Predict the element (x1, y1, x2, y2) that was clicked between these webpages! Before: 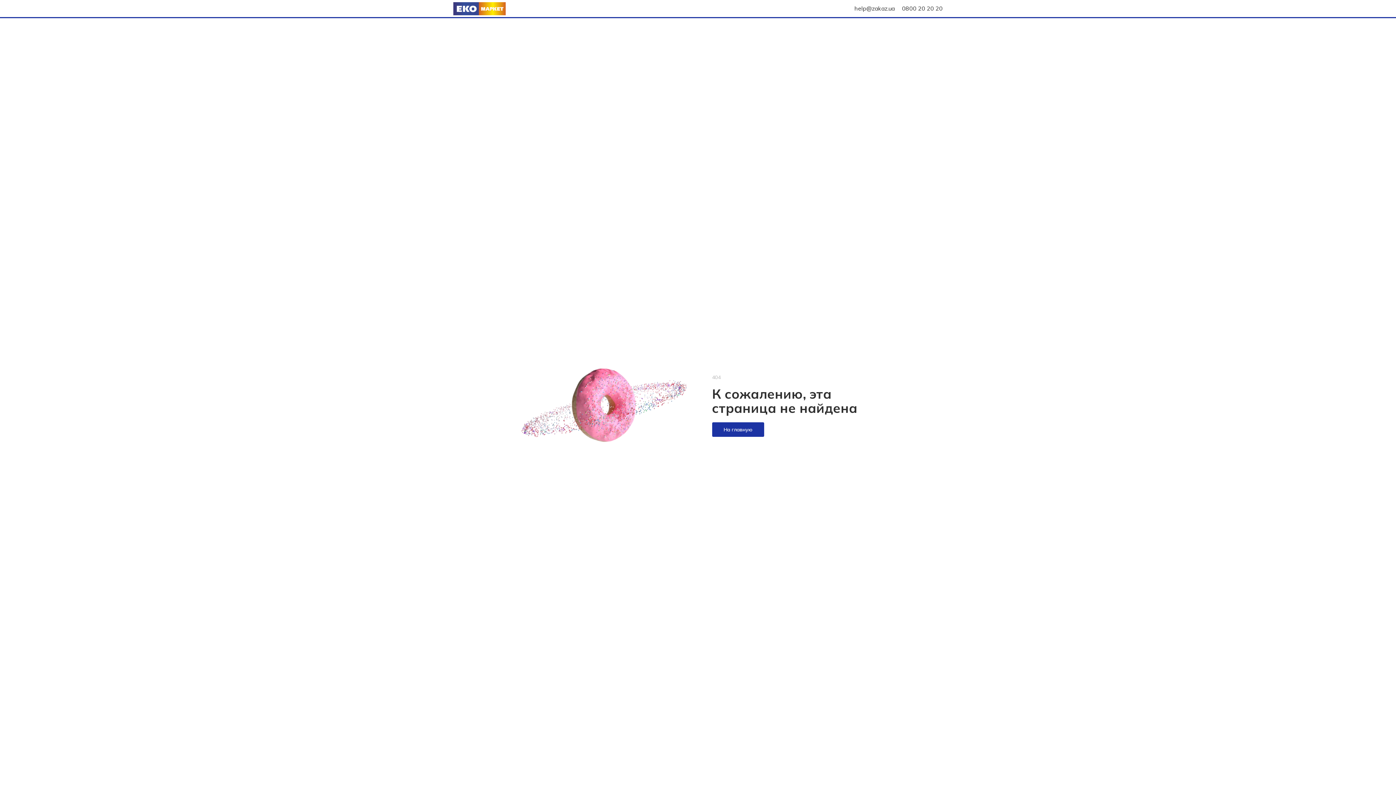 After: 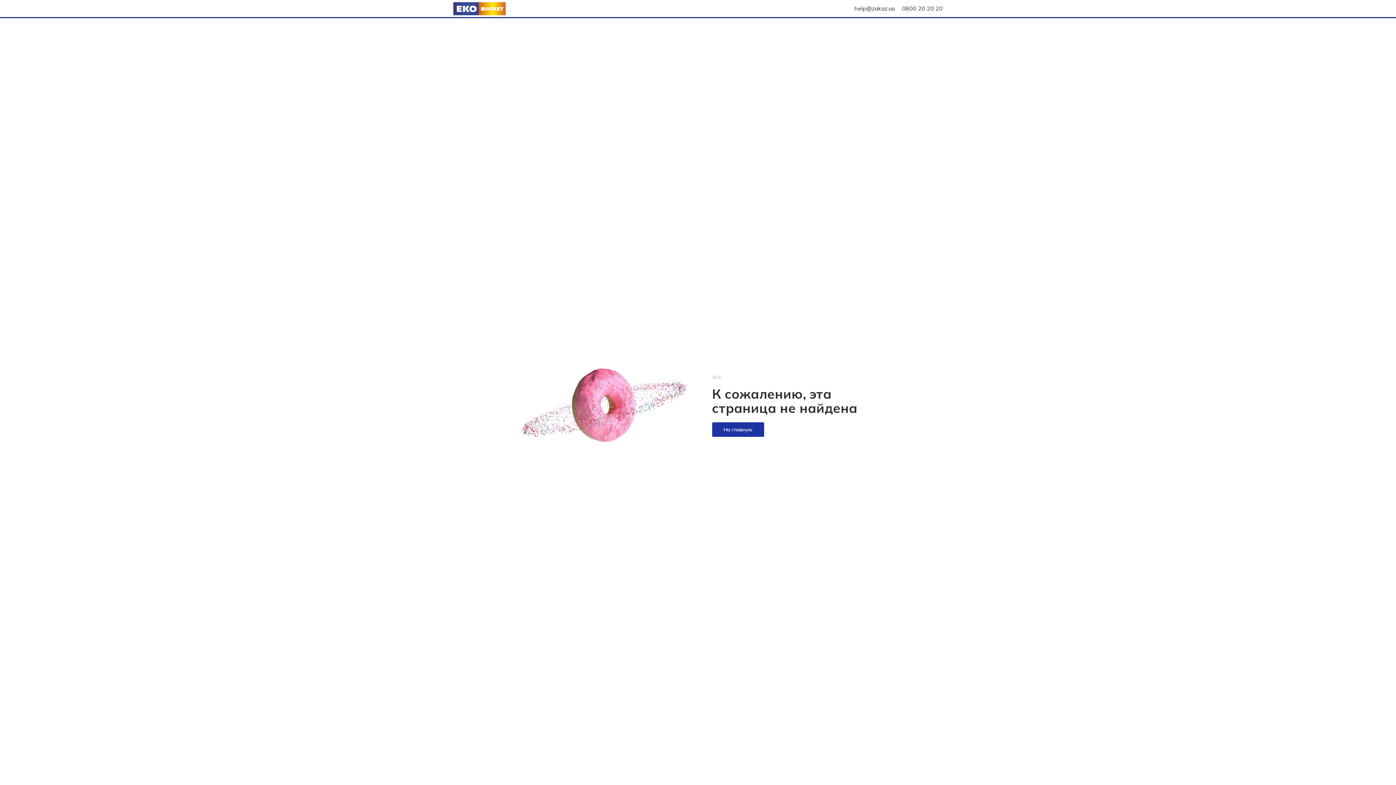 Action: bbox: (854, 4, 894, 12) label: help@zakaz.ua